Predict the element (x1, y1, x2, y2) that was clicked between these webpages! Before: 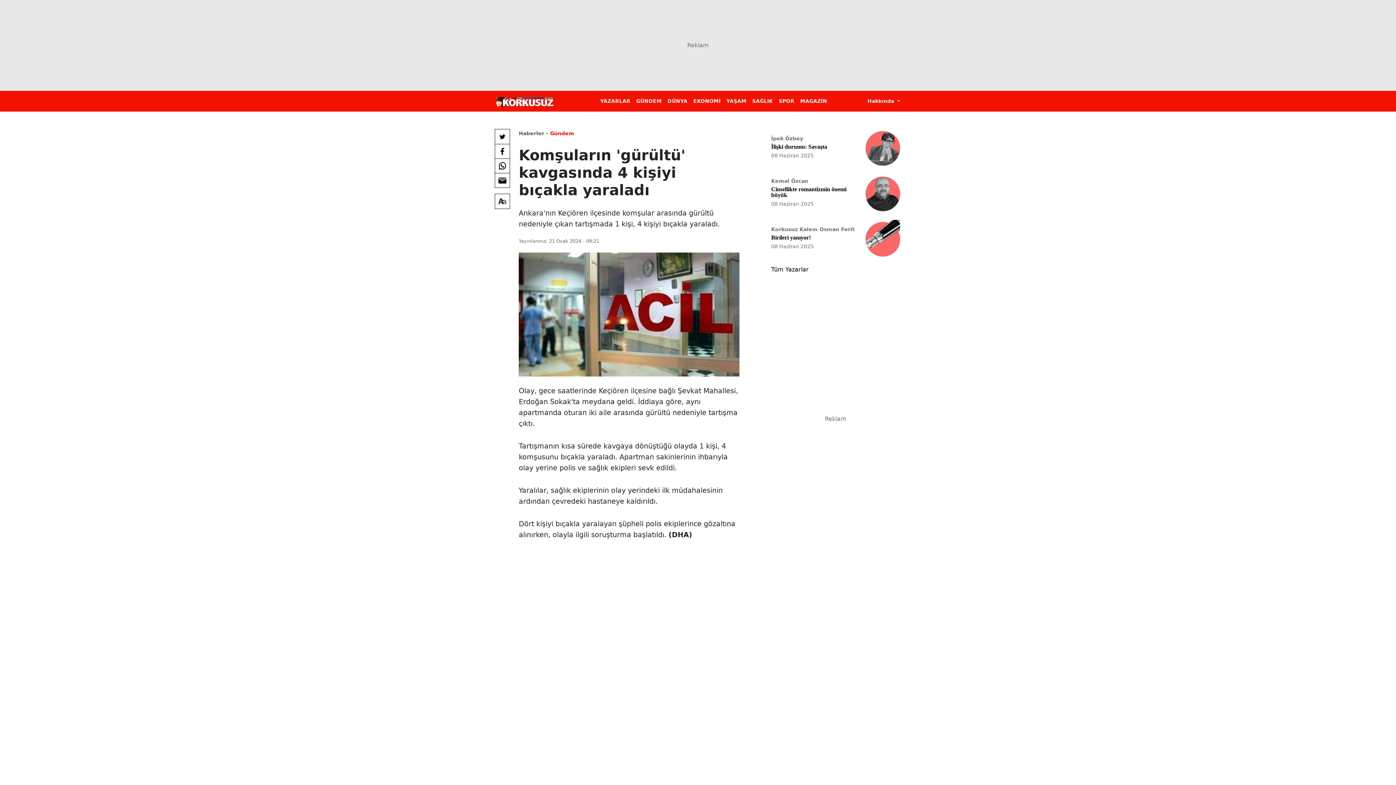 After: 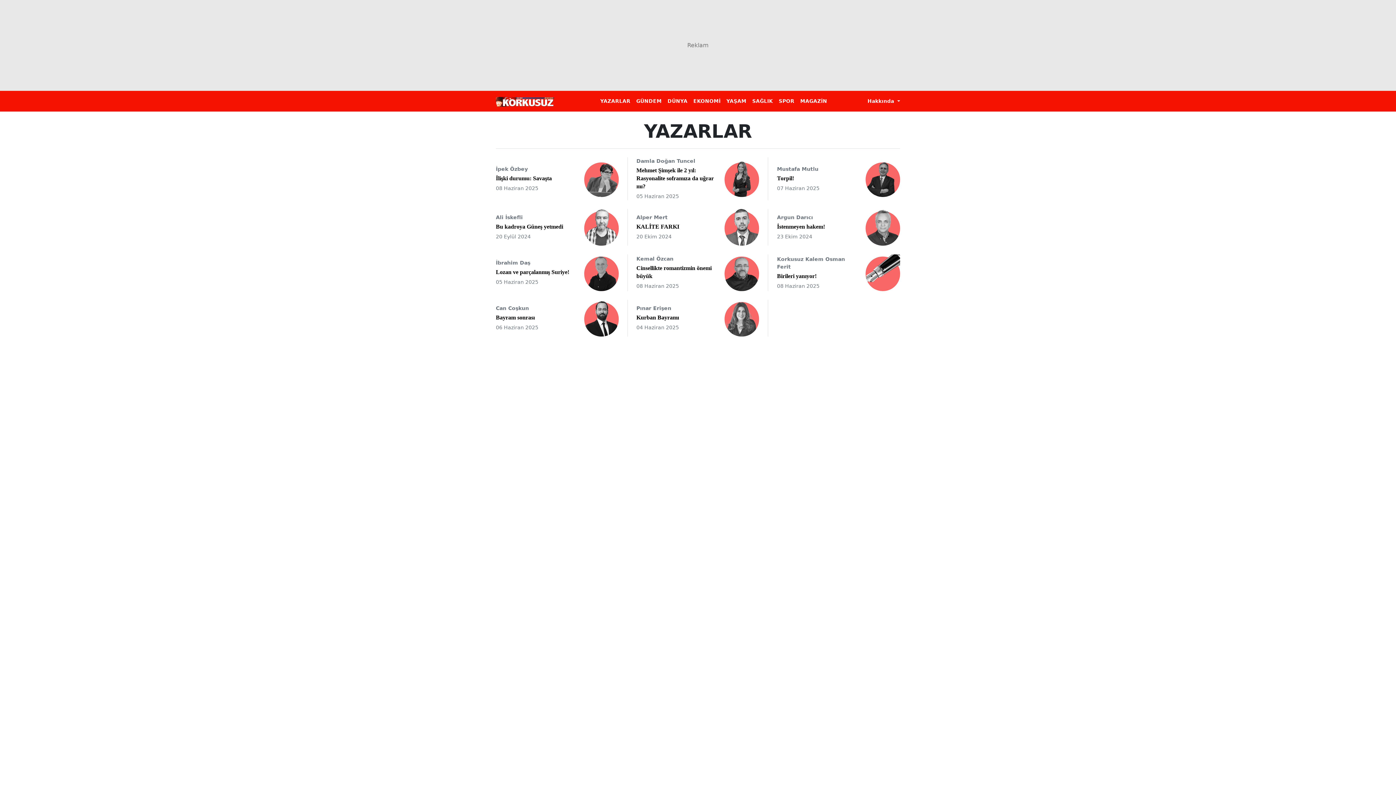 Action: label: YAZARLAR bbox: (597, 94, 633, 107)